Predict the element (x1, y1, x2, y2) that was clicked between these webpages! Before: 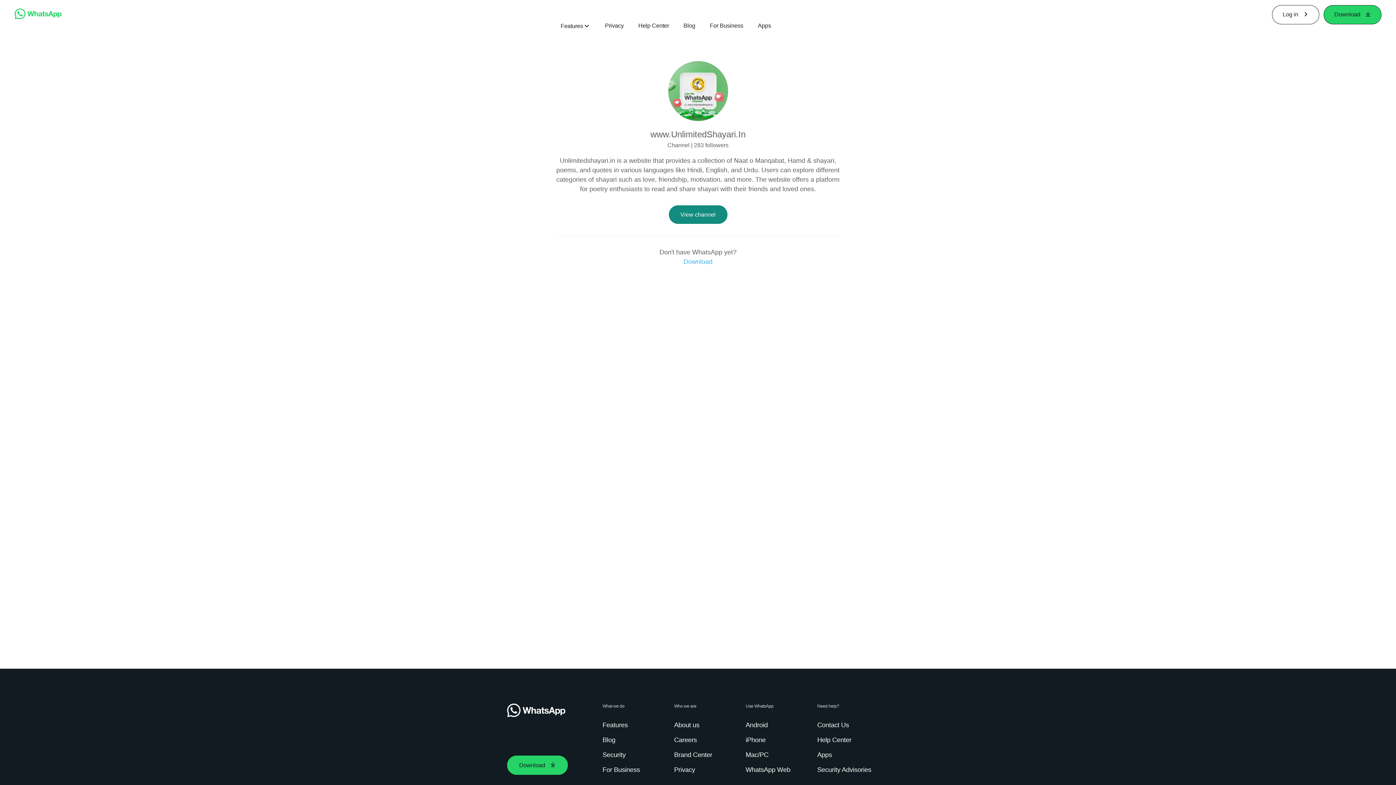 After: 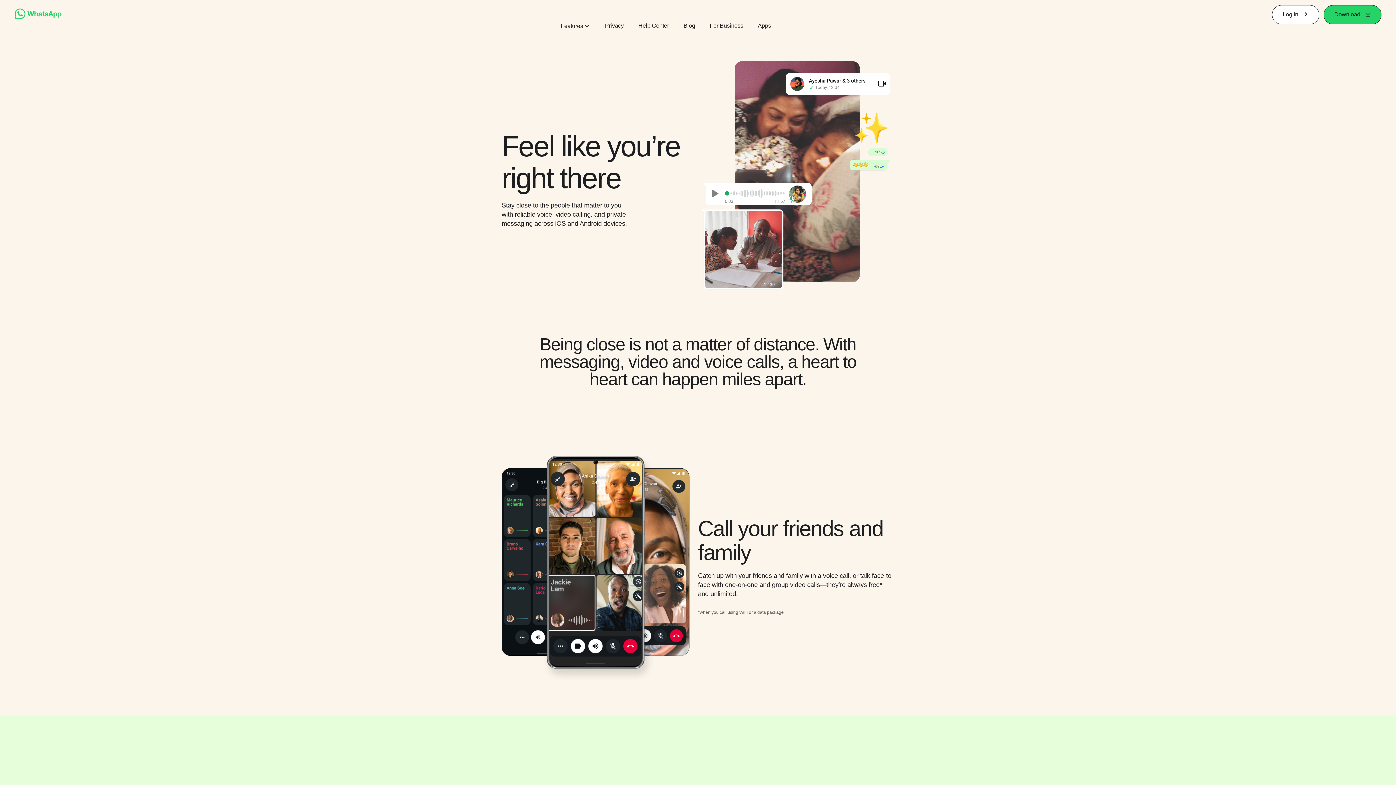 Action: bbox: (602, 721, 630, 730) label: Features